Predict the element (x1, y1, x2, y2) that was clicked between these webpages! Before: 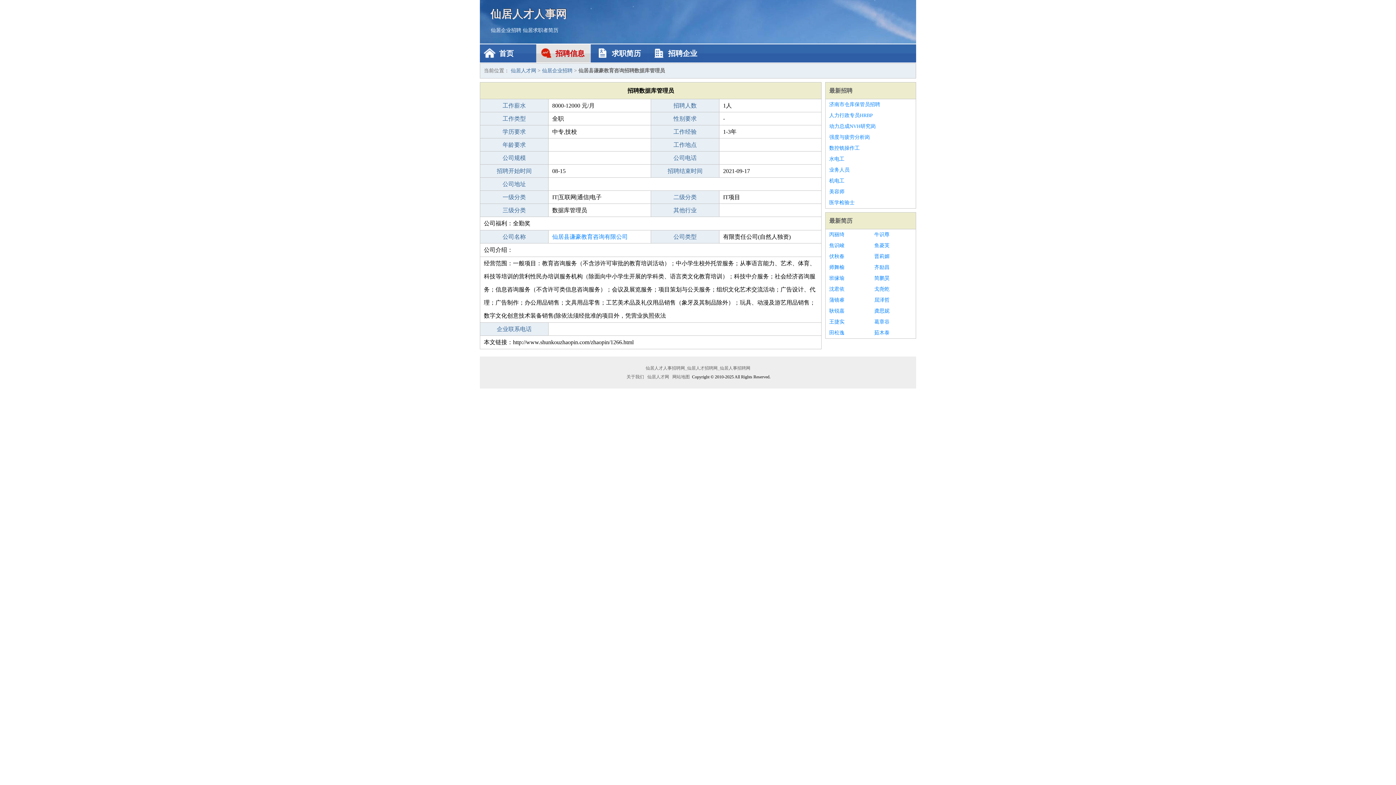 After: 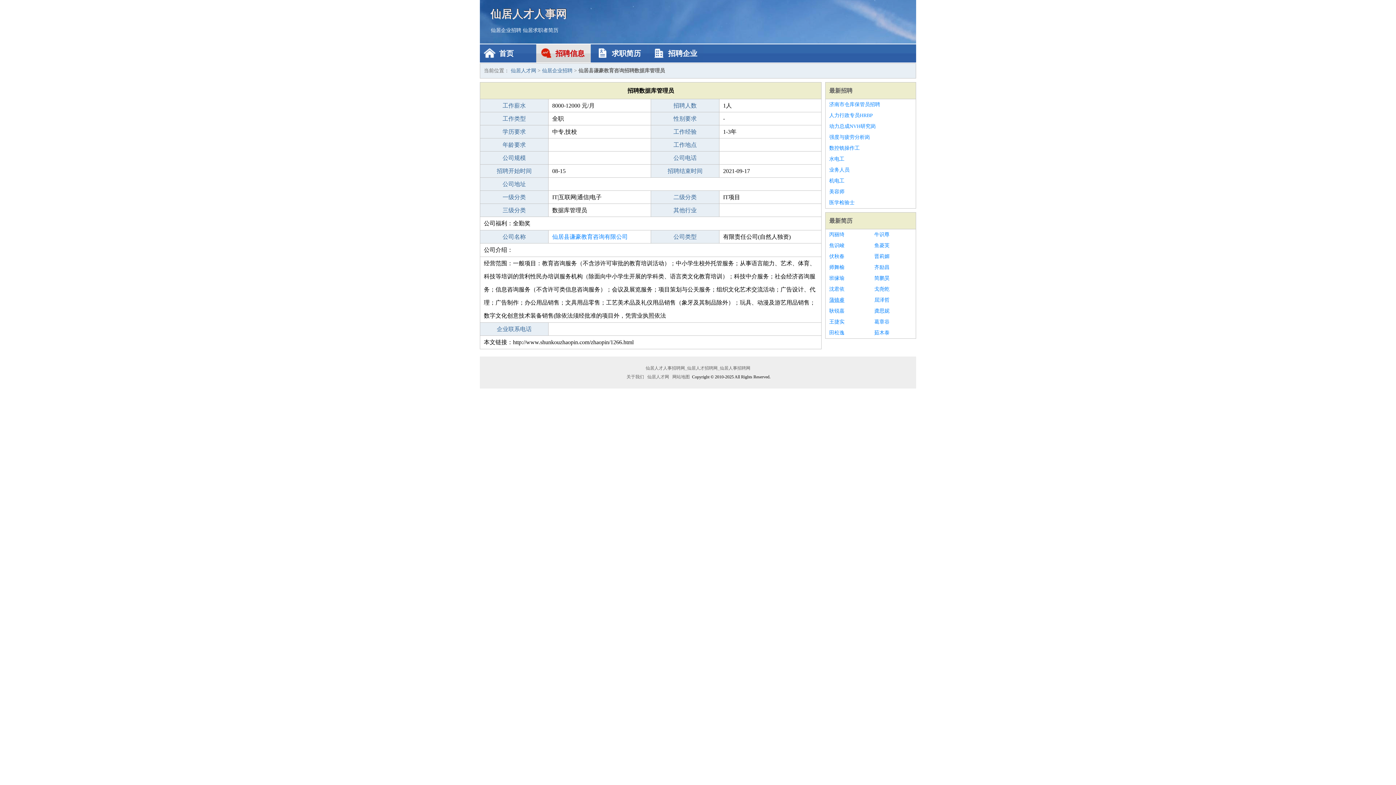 Action: bbox: (829, 294, 867, 305) label: 蒲镜睿